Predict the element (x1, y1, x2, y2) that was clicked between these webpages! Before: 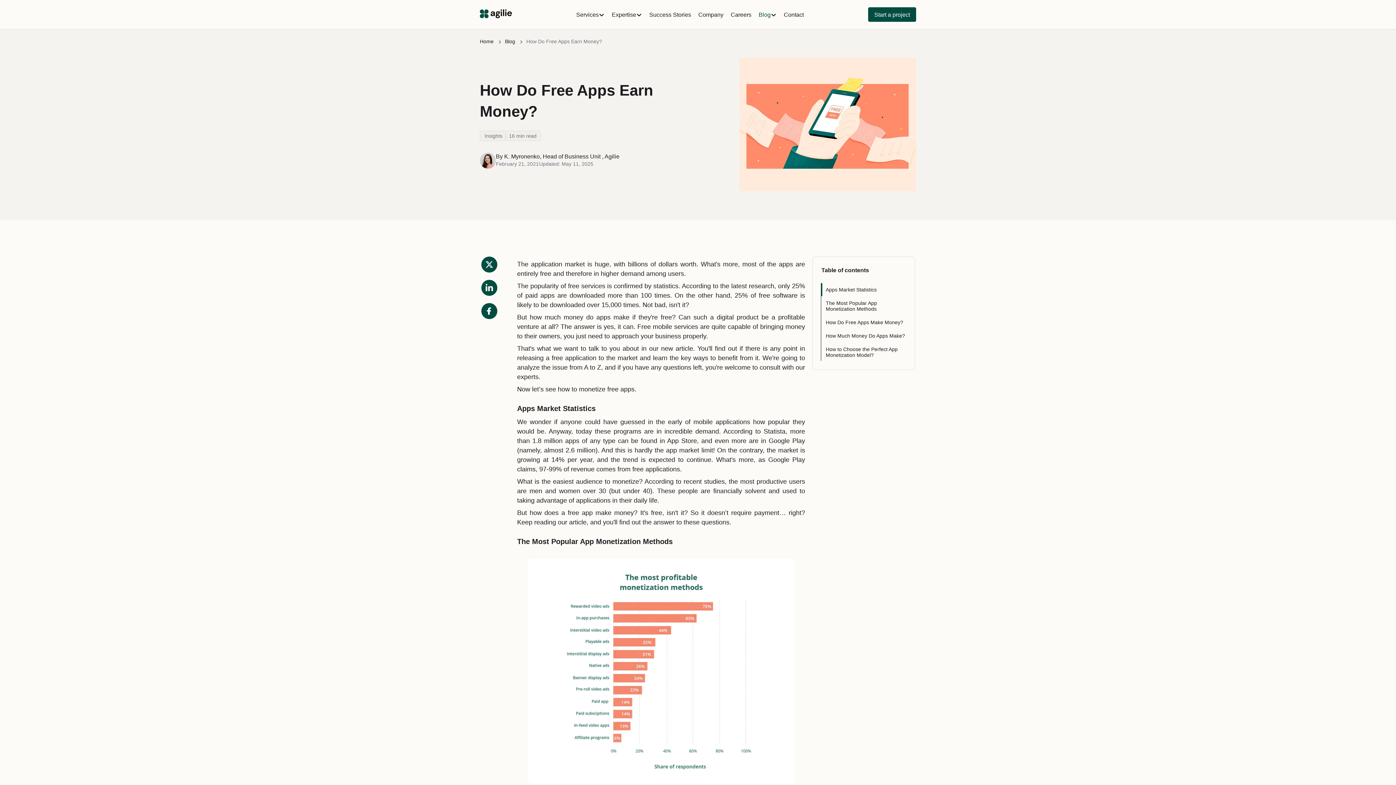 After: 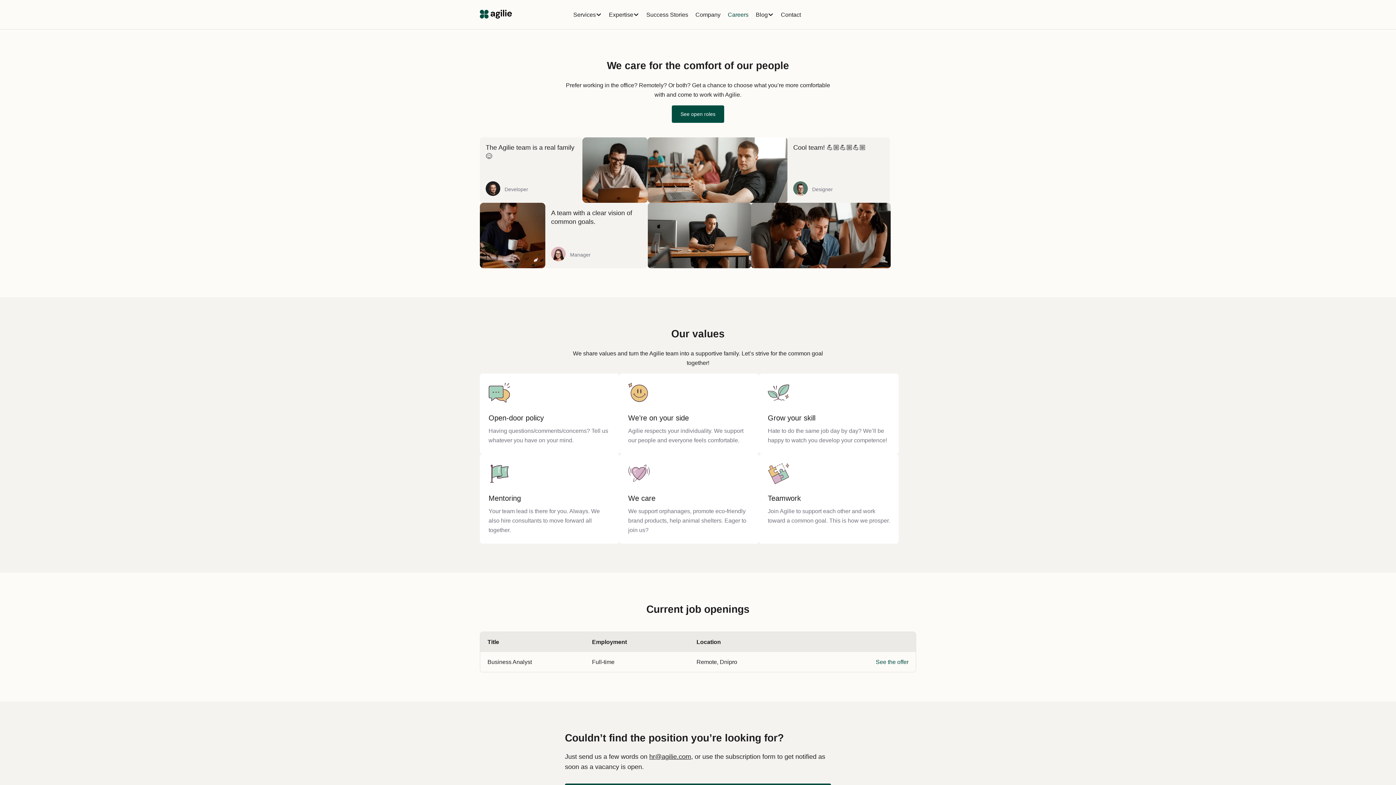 Action: bbox: (730, 0, 751, 29) label: Careers